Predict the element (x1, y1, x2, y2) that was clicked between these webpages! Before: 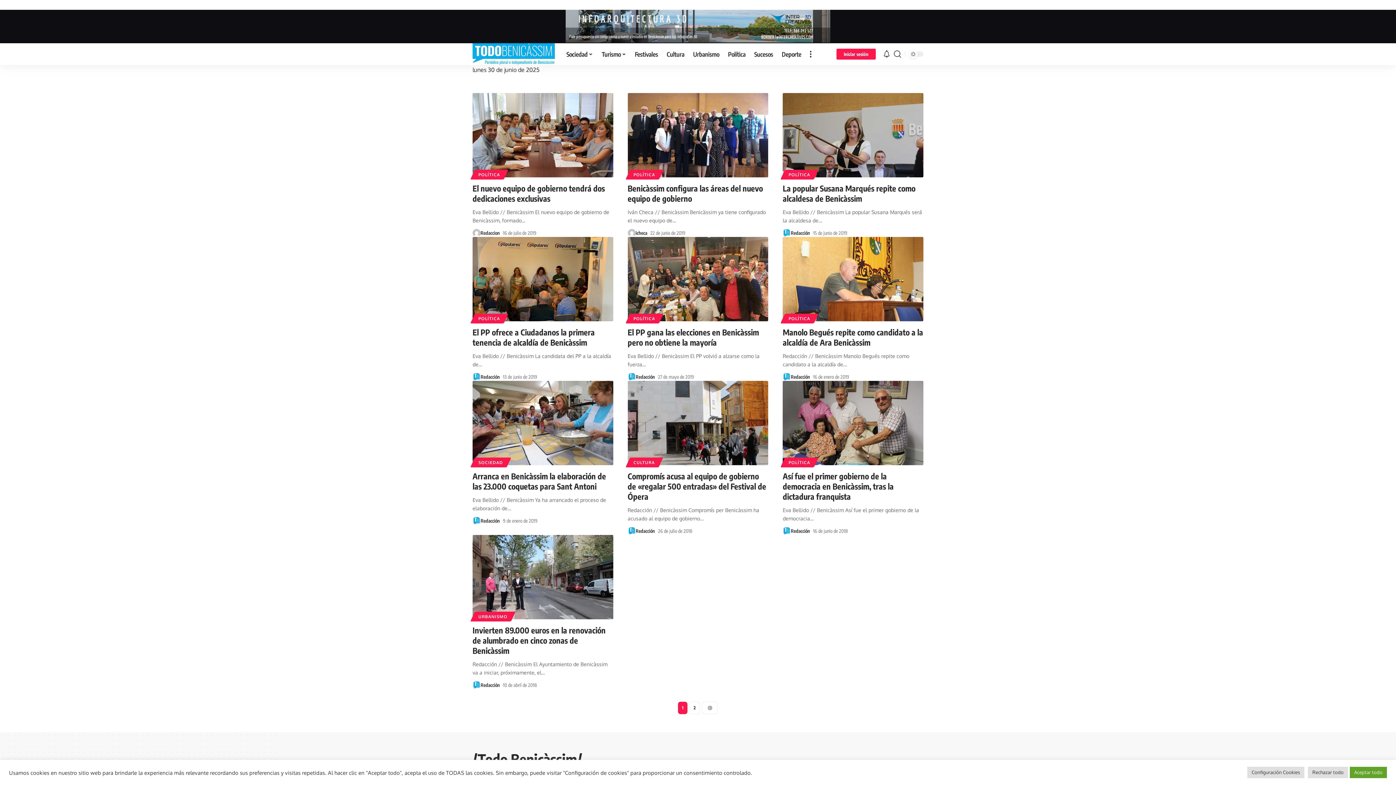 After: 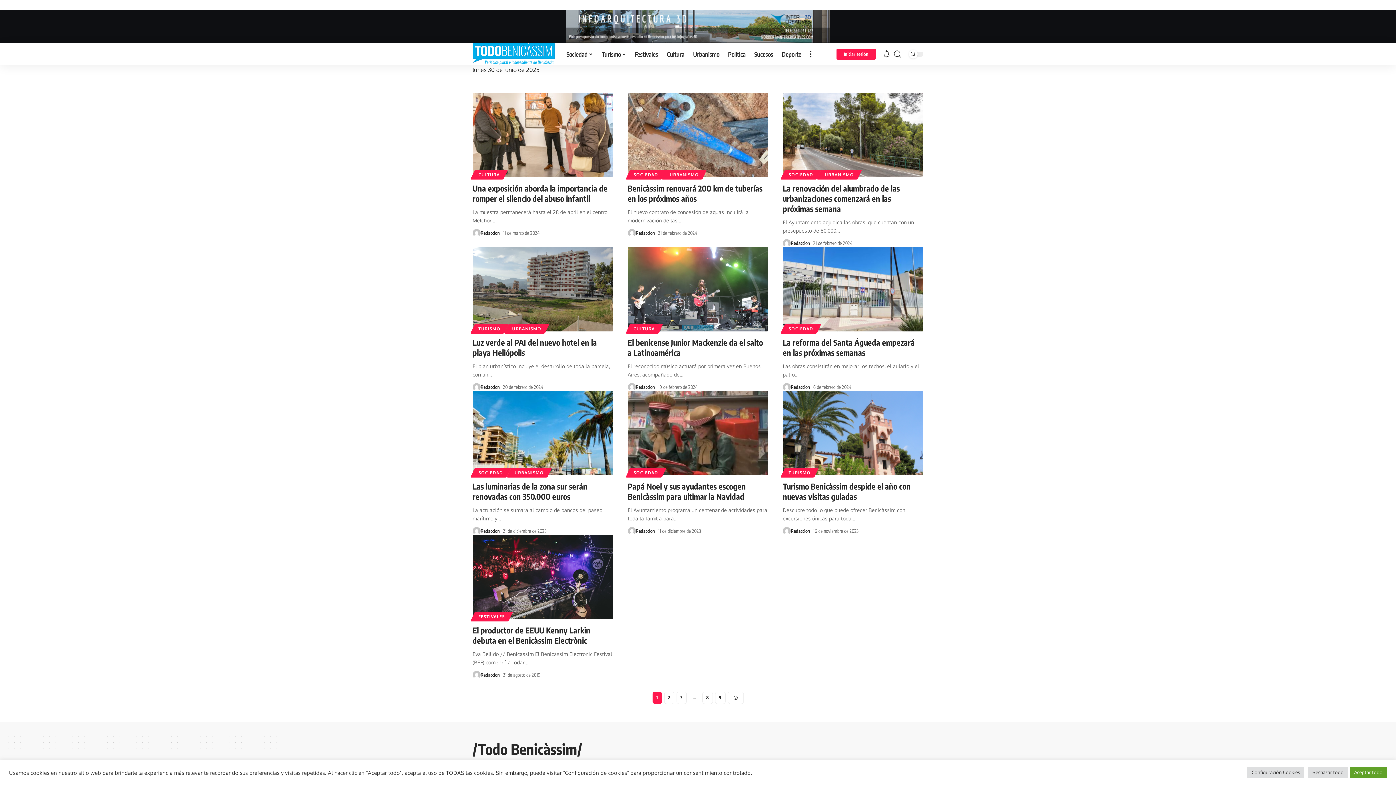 Action: bbox: (480, 229, 500, 237) label: Redaccion